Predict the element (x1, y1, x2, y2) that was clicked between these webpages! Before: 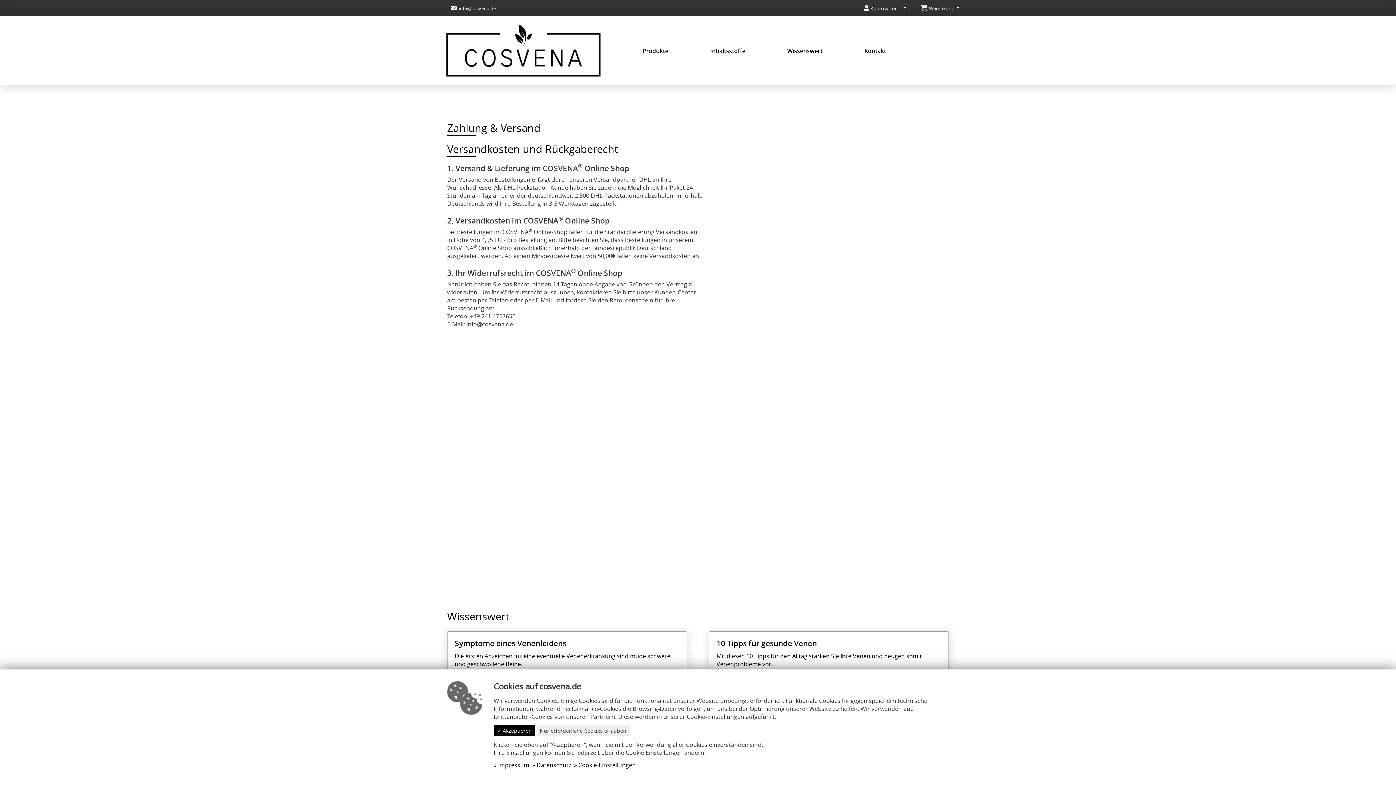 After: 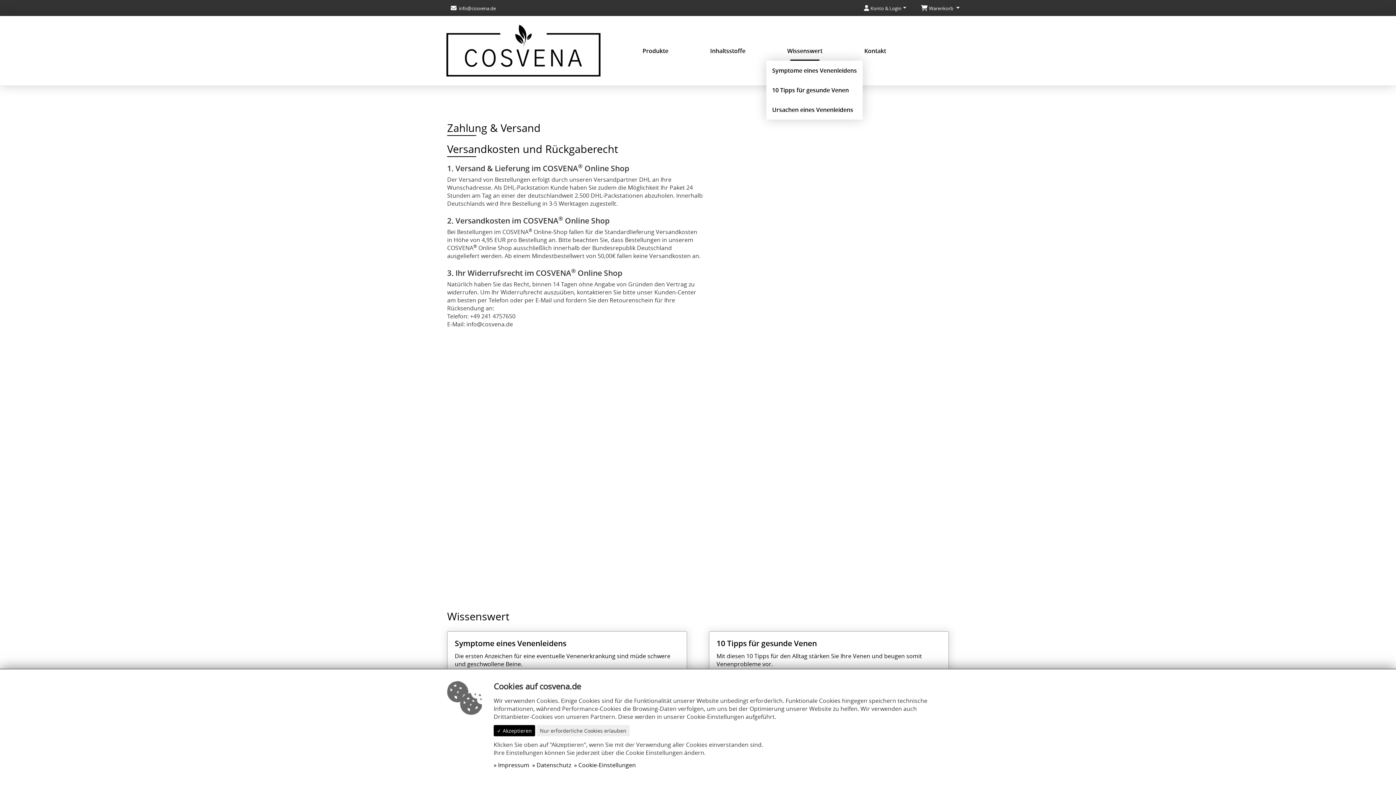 Action: bbox: (766, 40, 843, 60) label: Wissenswert